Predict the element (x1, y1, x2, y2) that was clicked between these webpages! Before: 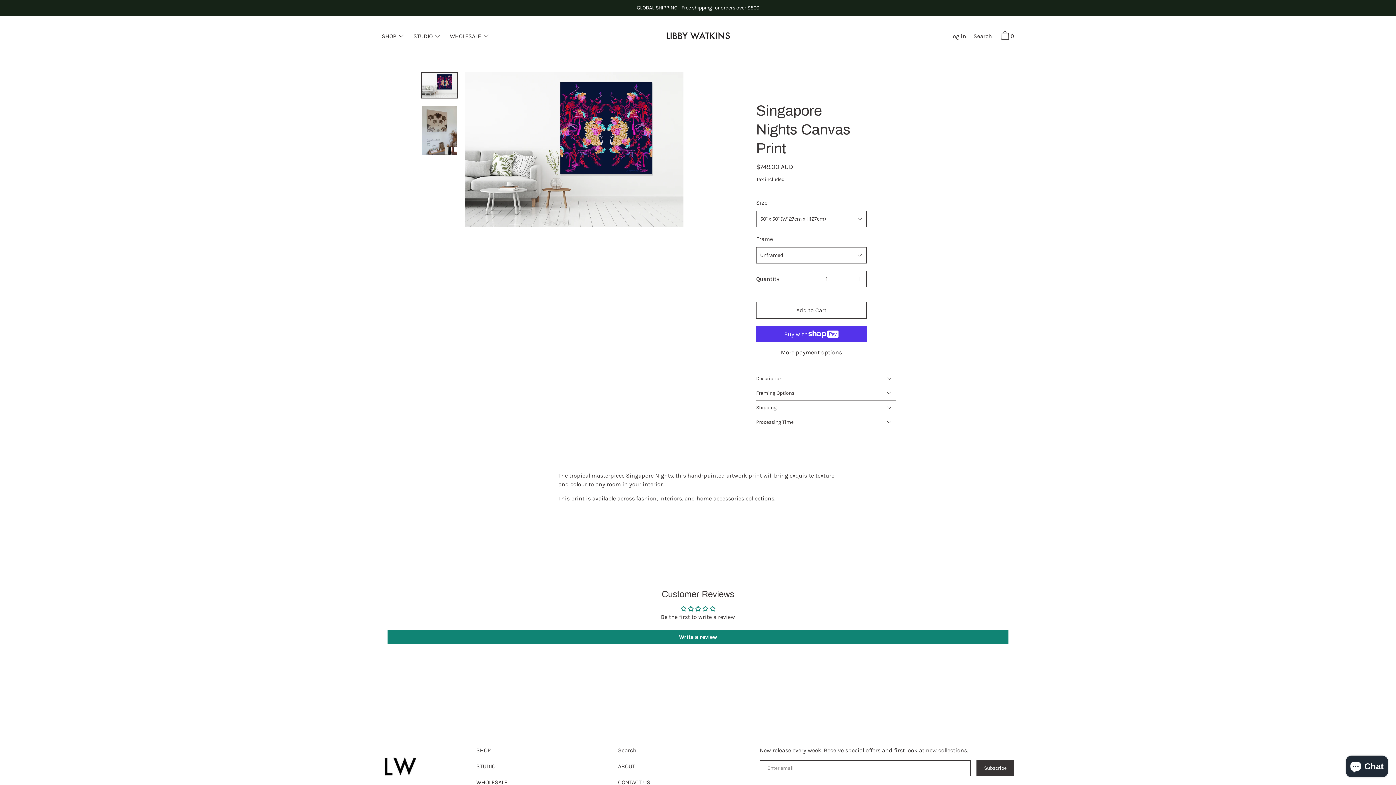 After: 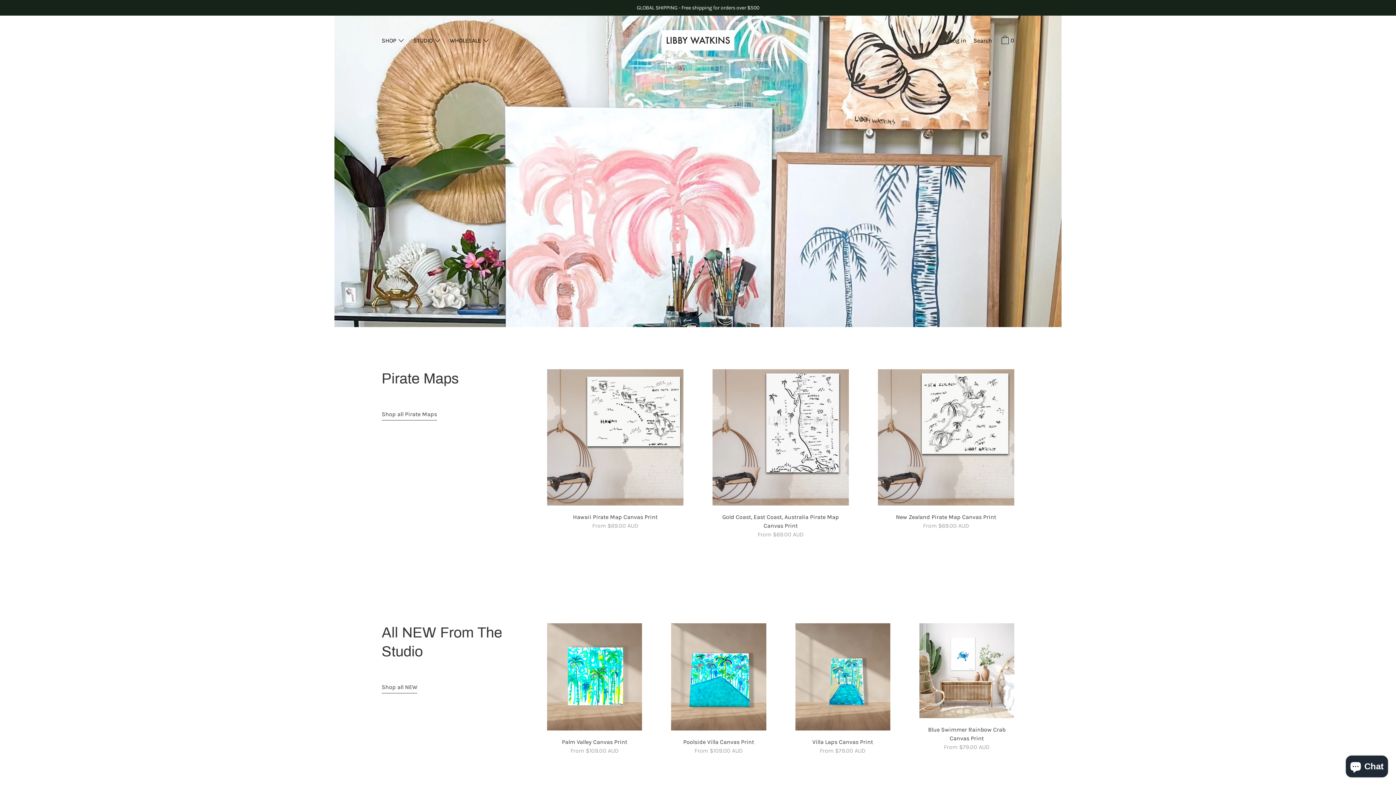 Action: bbox: (661, 25, 734, 45)